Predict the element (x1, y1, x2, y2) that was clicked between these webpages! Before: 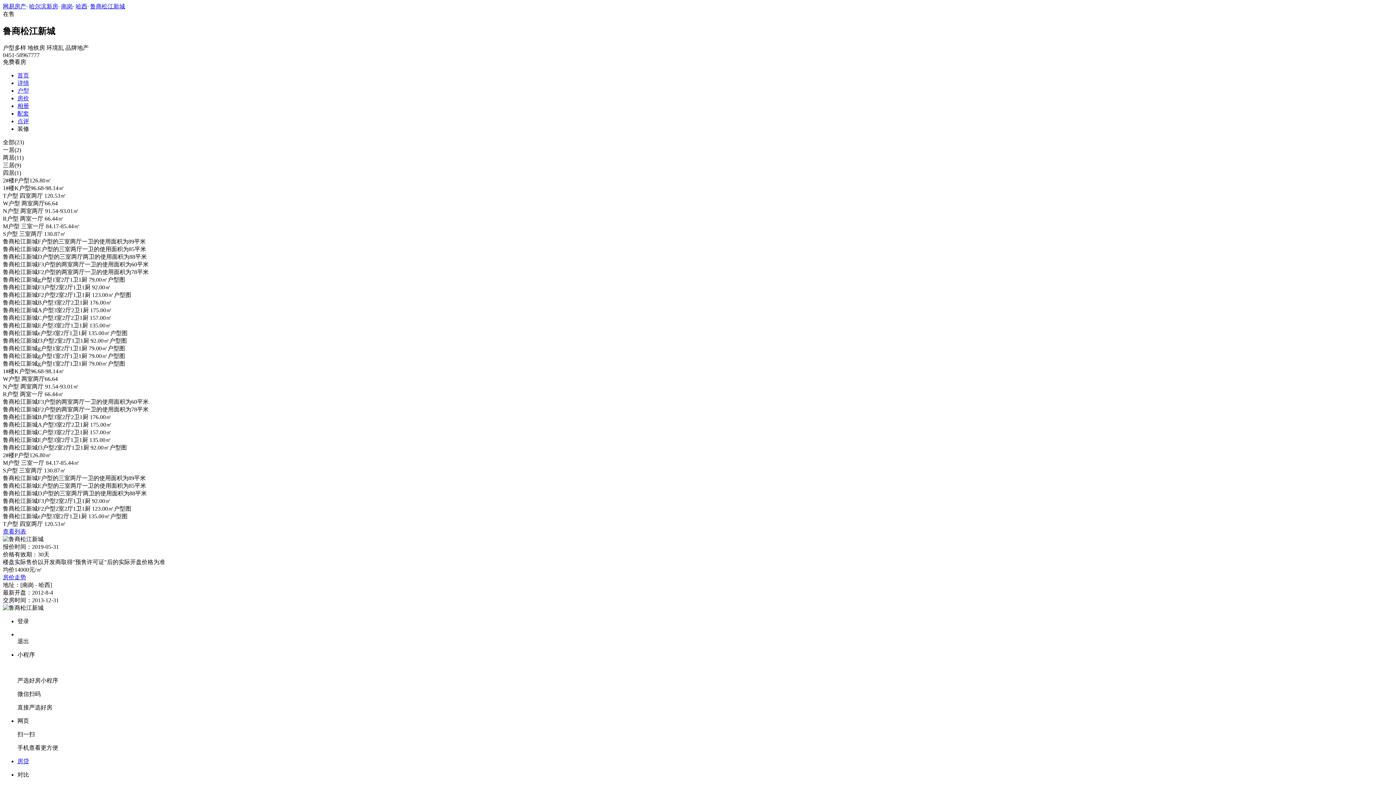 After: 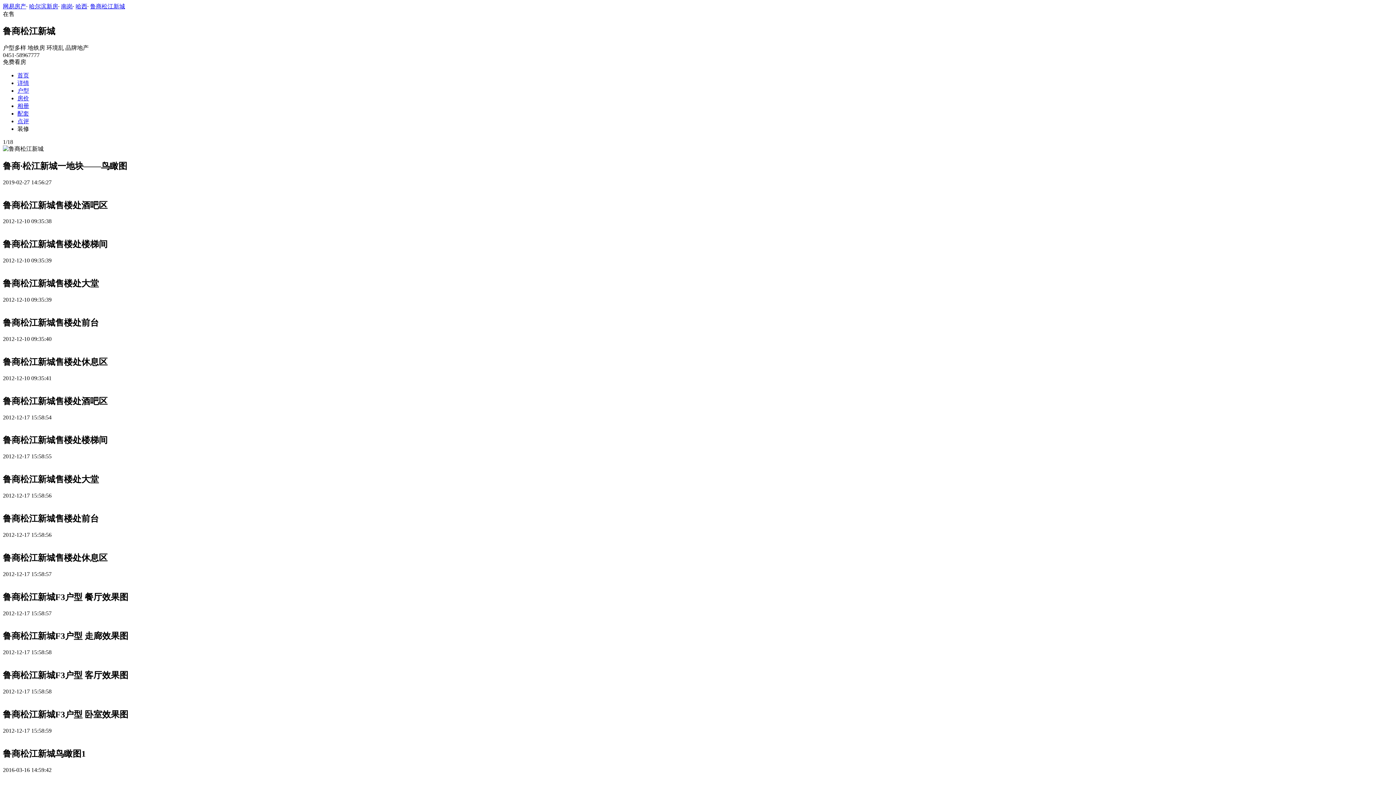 Action: bbox: (17, 102, 29, 109) label: 相册